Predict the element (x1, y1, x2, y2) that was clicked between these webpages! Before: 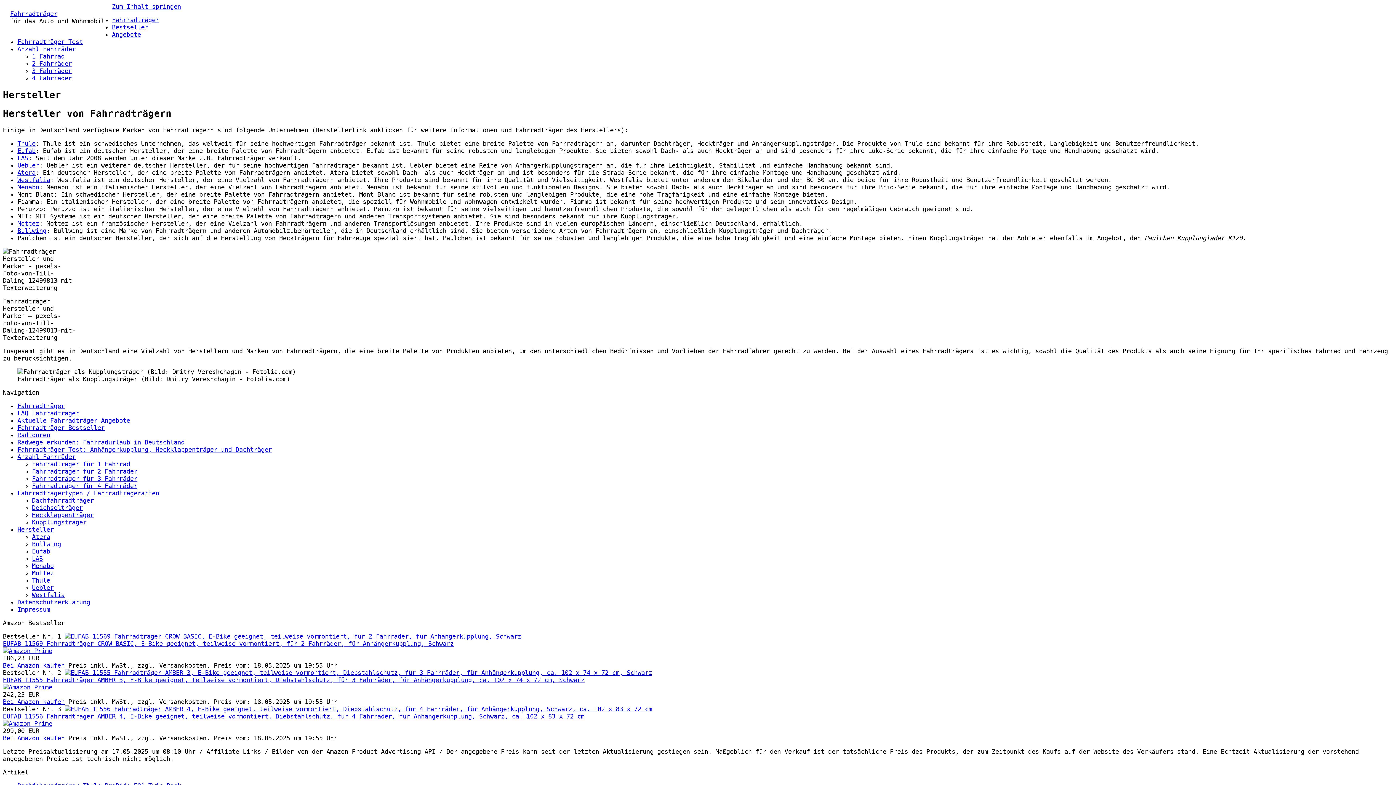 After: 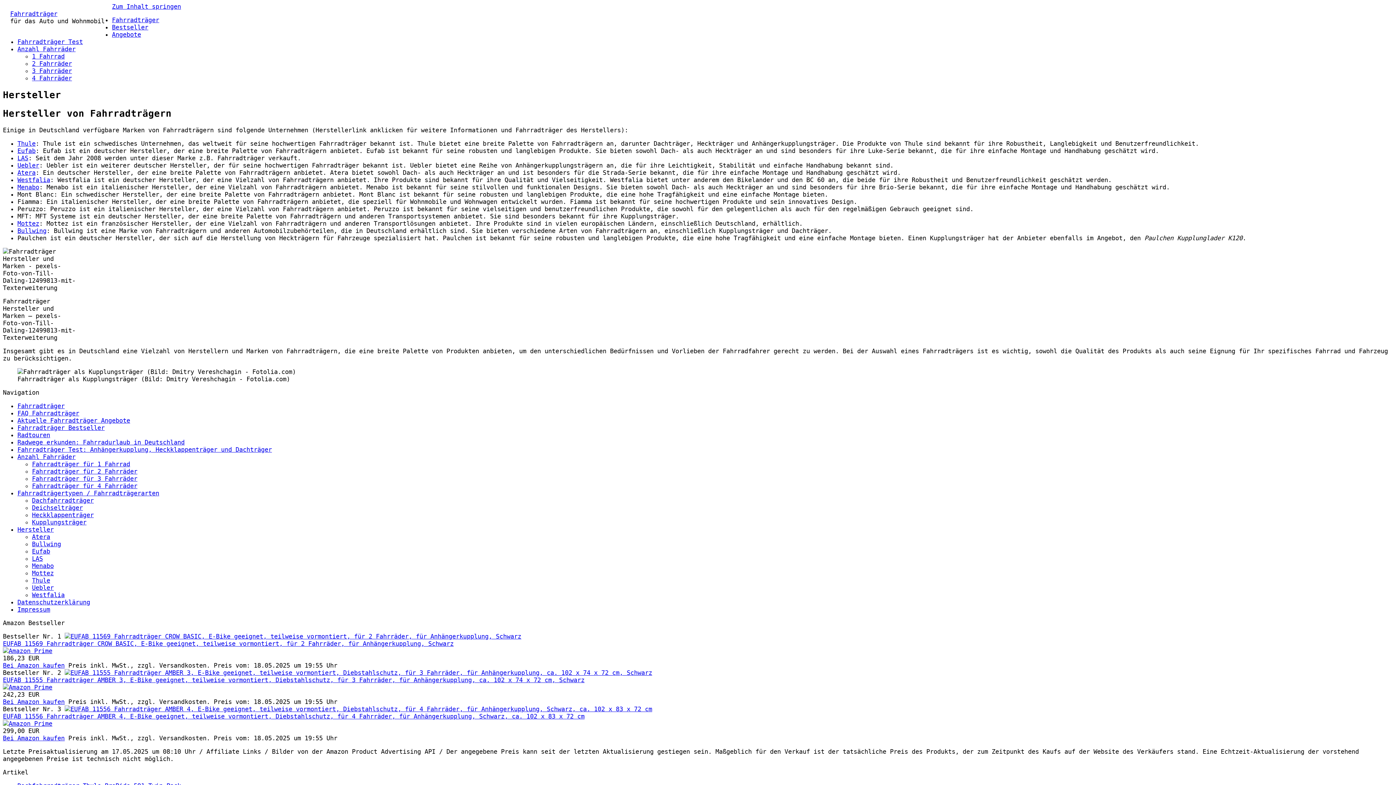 Action: bbox: (2, 647, 52, 655)